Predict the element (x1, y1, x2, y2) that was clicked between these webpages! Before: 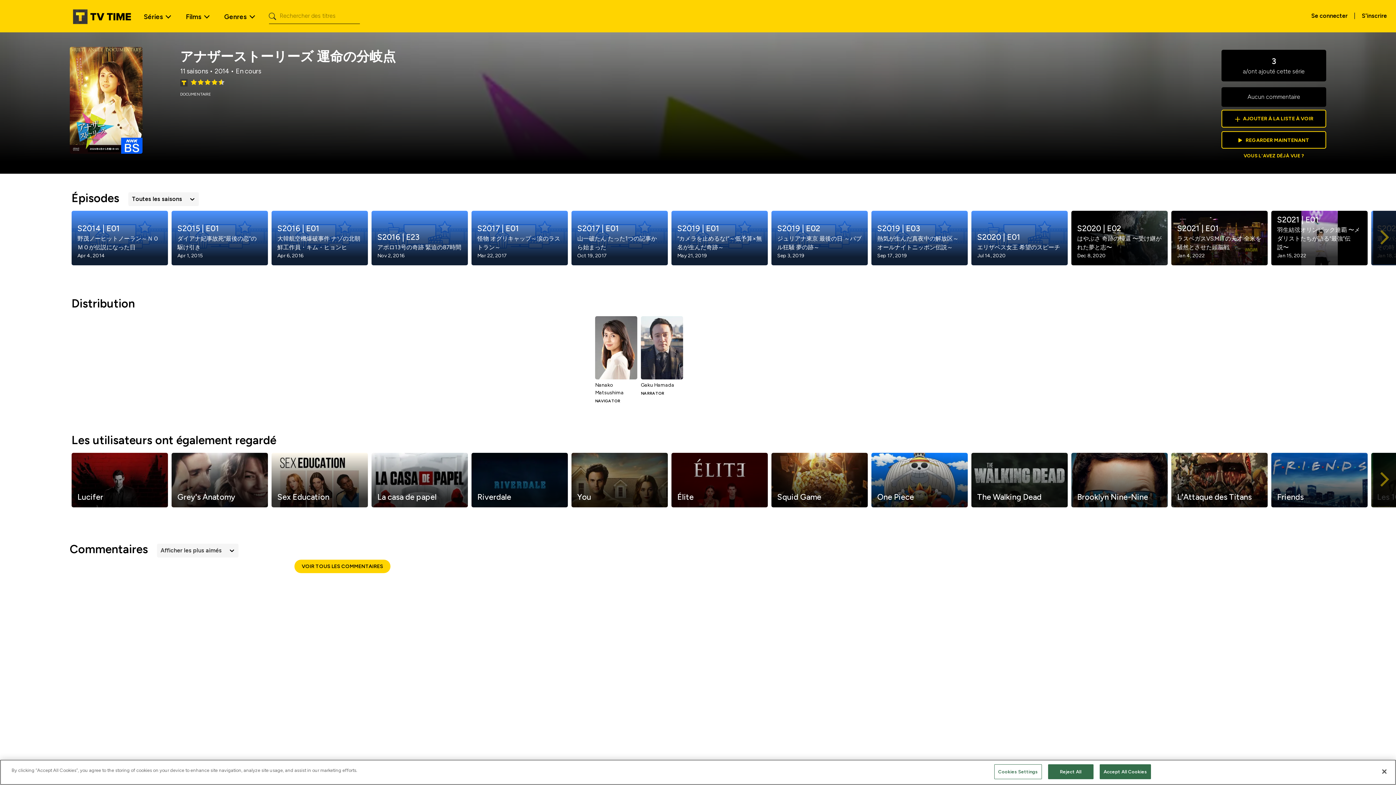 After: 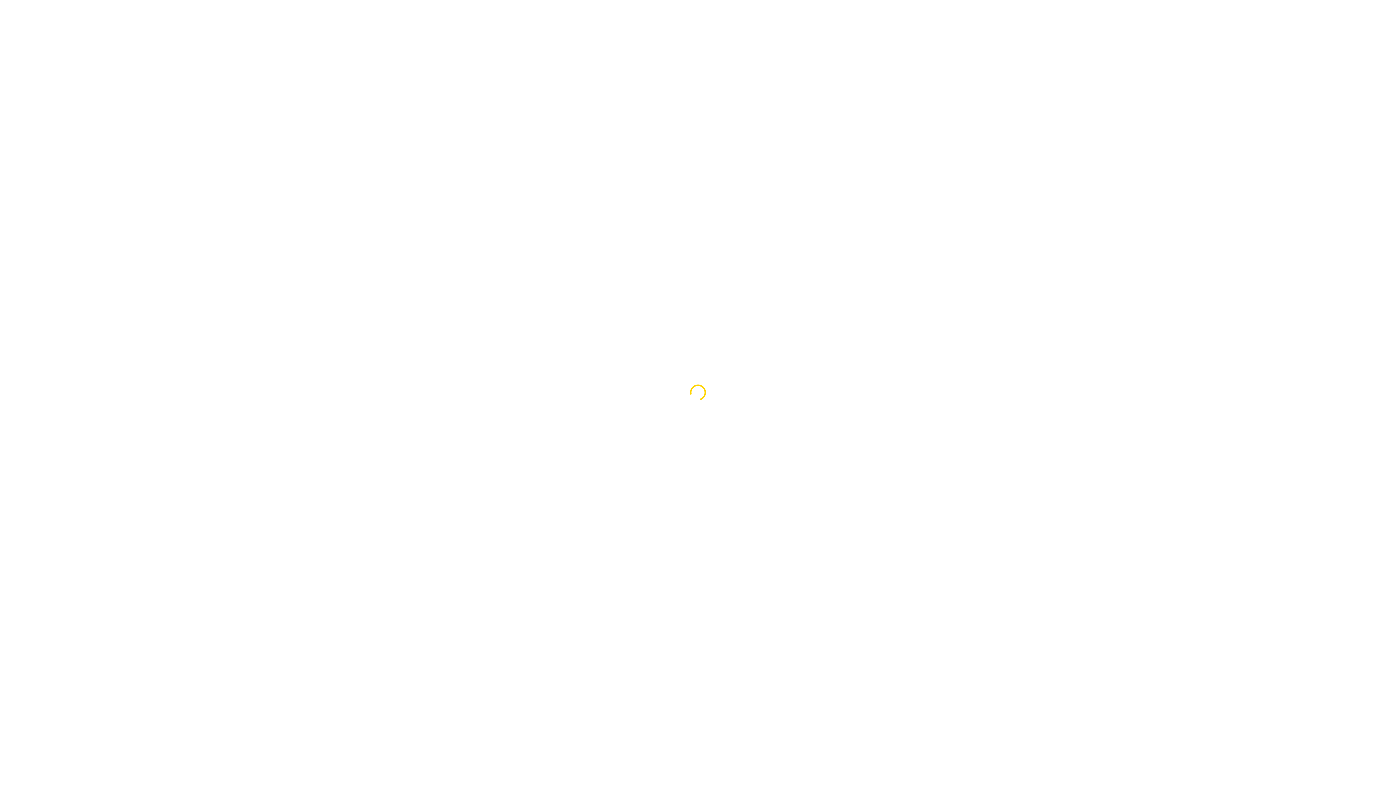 Action: bbox: (769, 210, 869, 265) label: S2019 | E02
ジュリアナ東京 最後の日 ～バブル狂騒 夢の跡～
Sep 3, 2019